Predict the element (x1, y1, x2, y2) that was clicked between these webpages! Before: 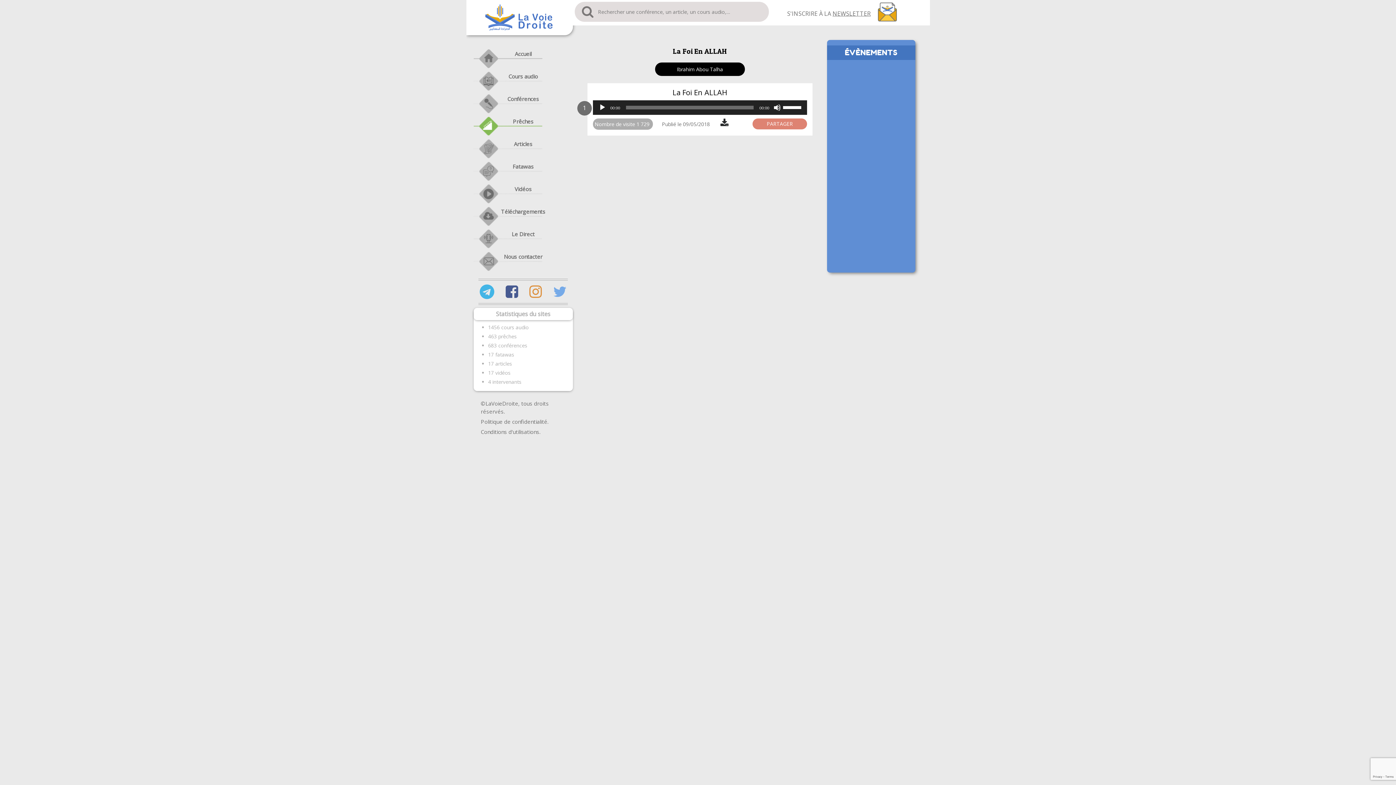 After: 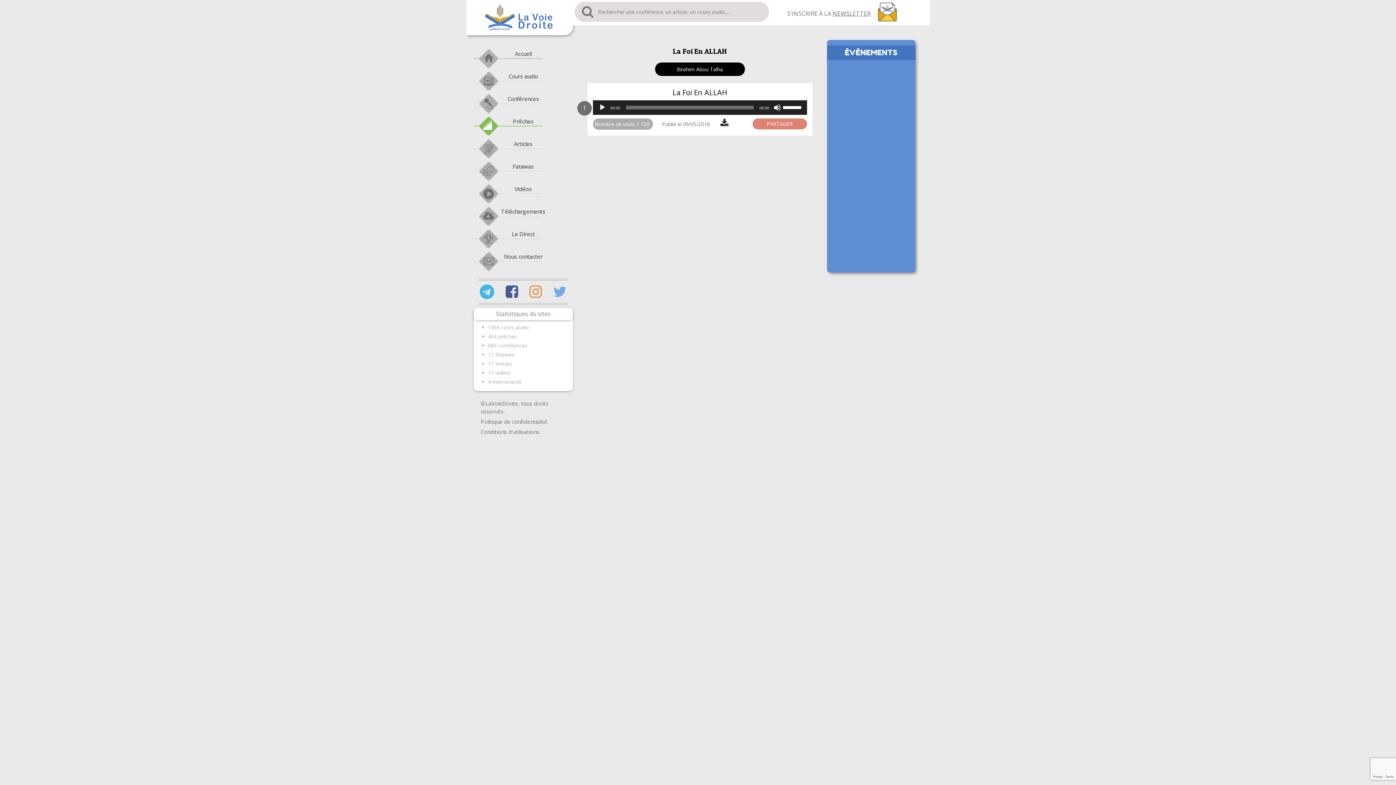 Action: bbox: (479, 281, 494, 301)